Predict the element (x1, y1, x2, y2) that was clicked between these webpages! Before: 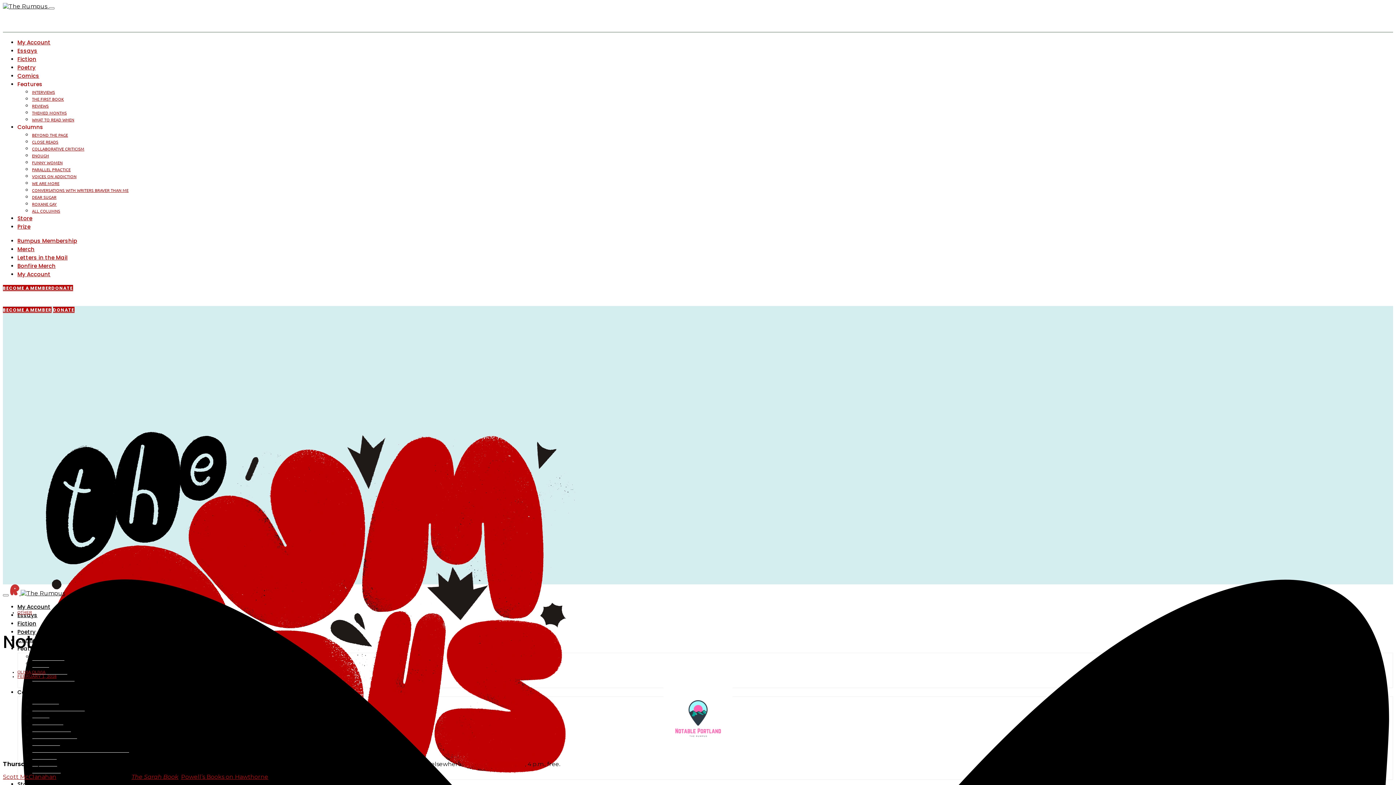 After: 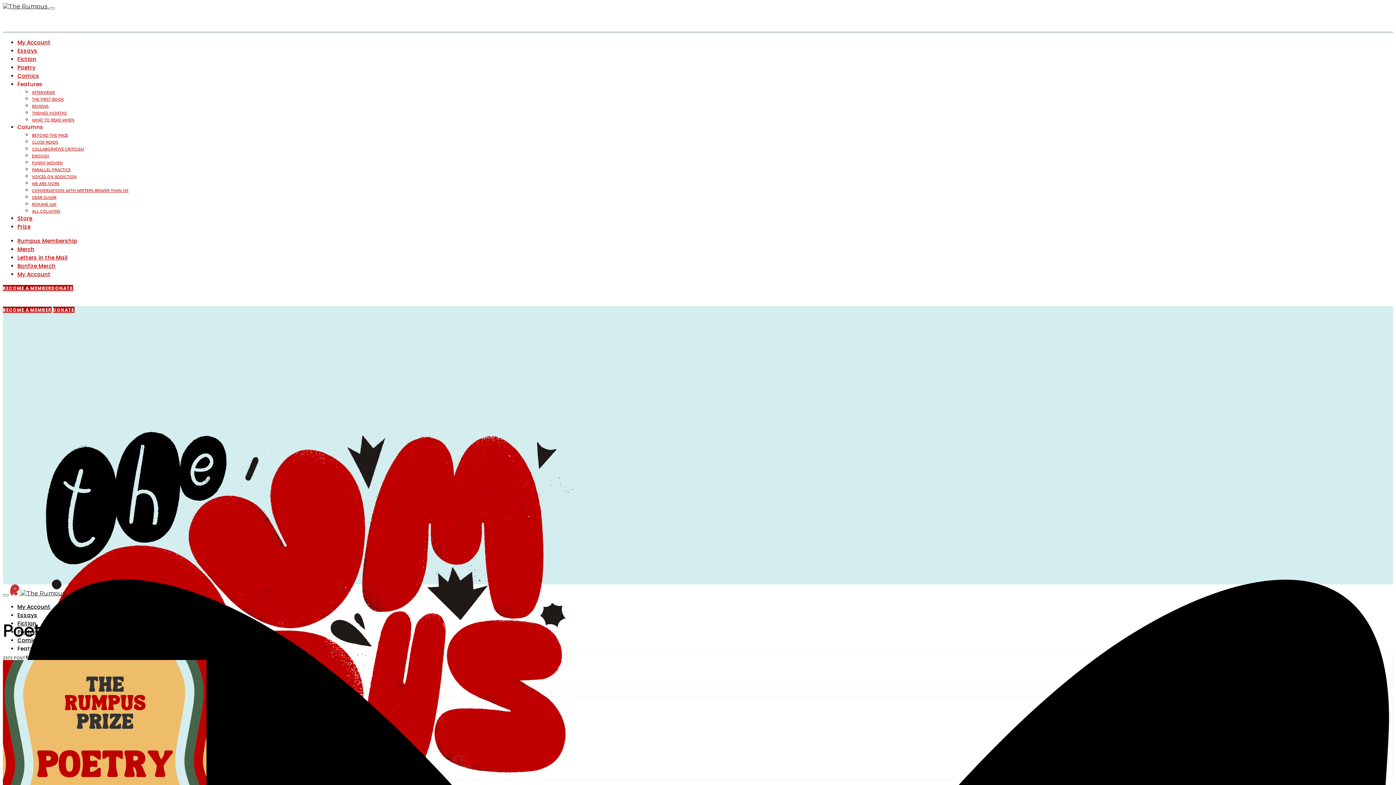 Action: bbox: (17, 63, 35, 71) label: Poetry